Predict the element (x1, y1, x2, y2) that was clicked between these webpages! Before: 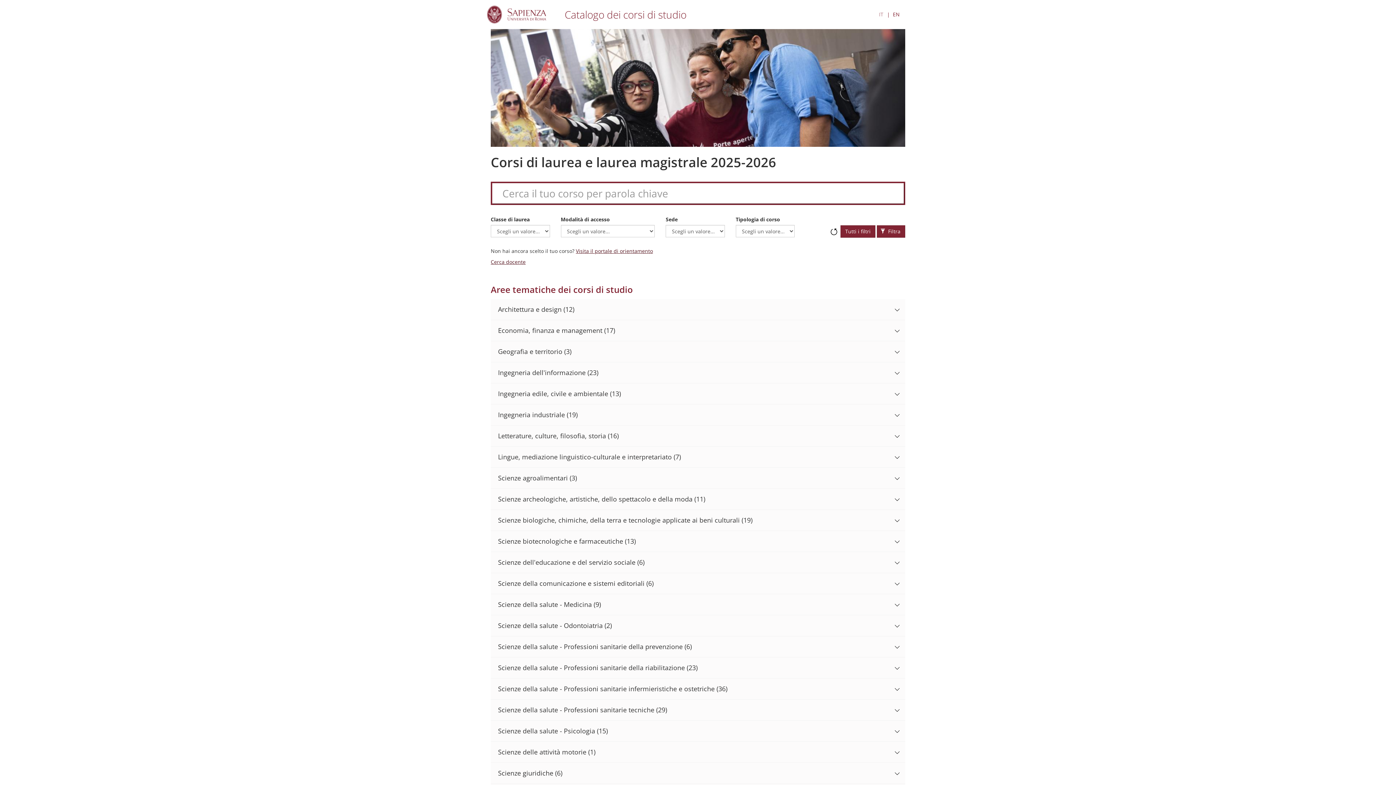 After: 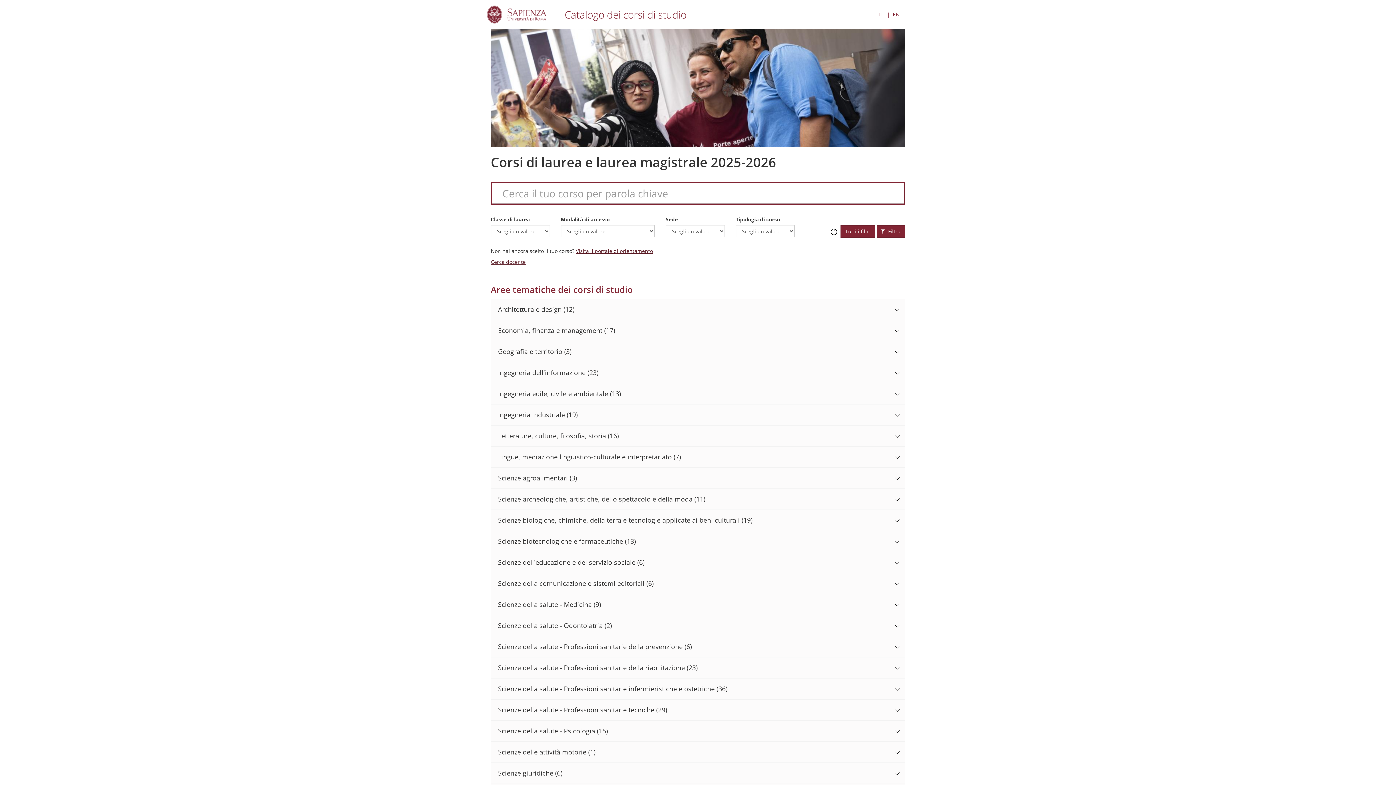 Action: label: Ripristina bbox: (830, 221, 837, 235)